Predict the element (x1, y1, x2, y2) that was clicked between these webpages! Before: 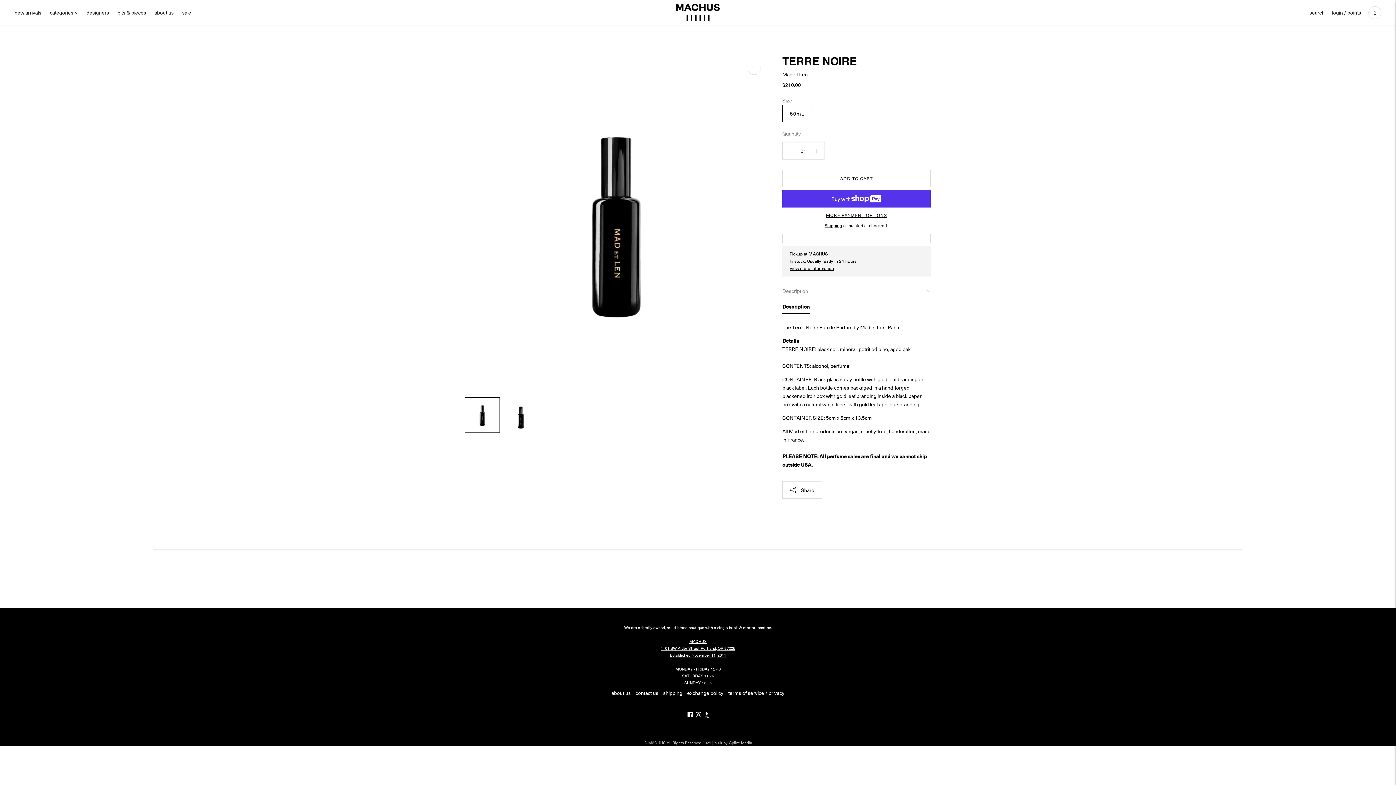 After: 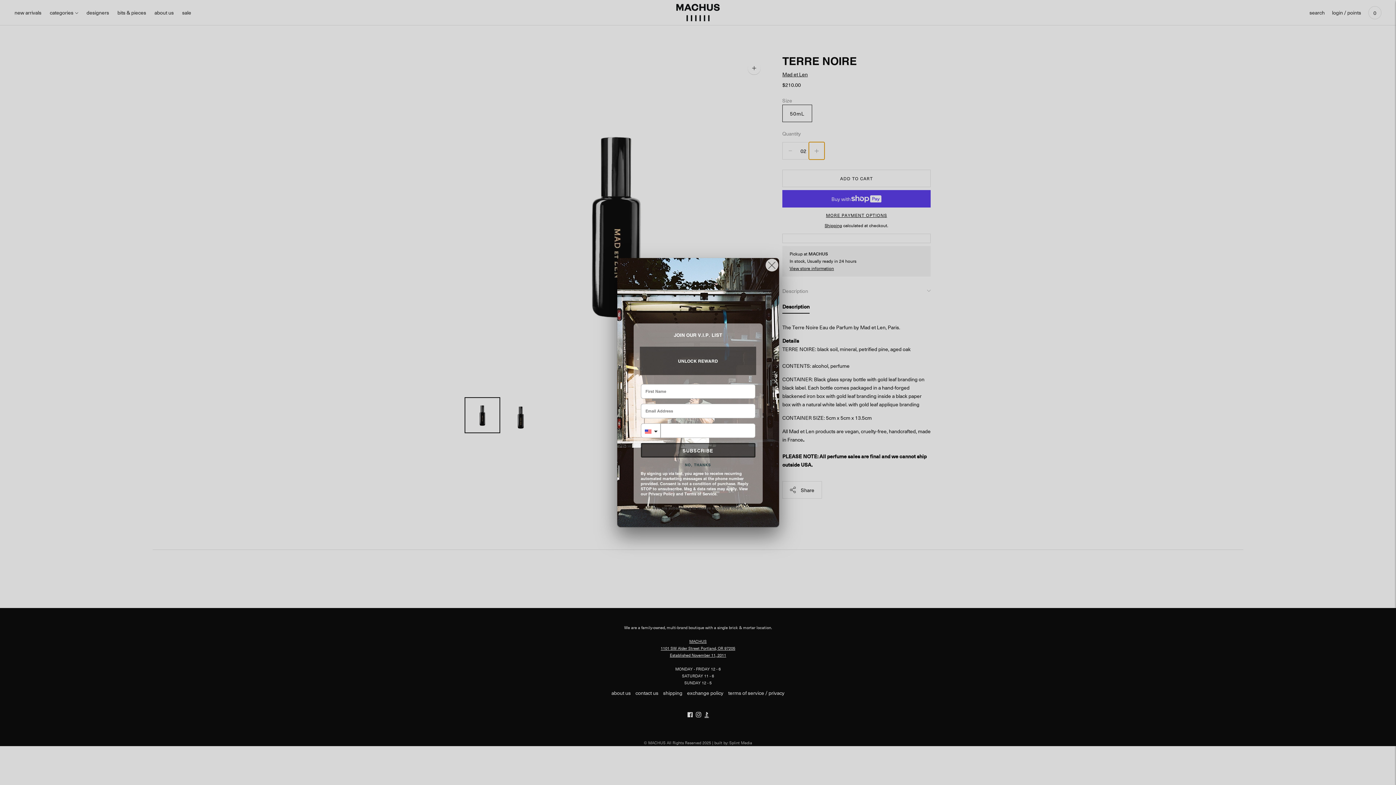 Action: label: Subtract product quantity bbox: (809, 142, 824, 159)